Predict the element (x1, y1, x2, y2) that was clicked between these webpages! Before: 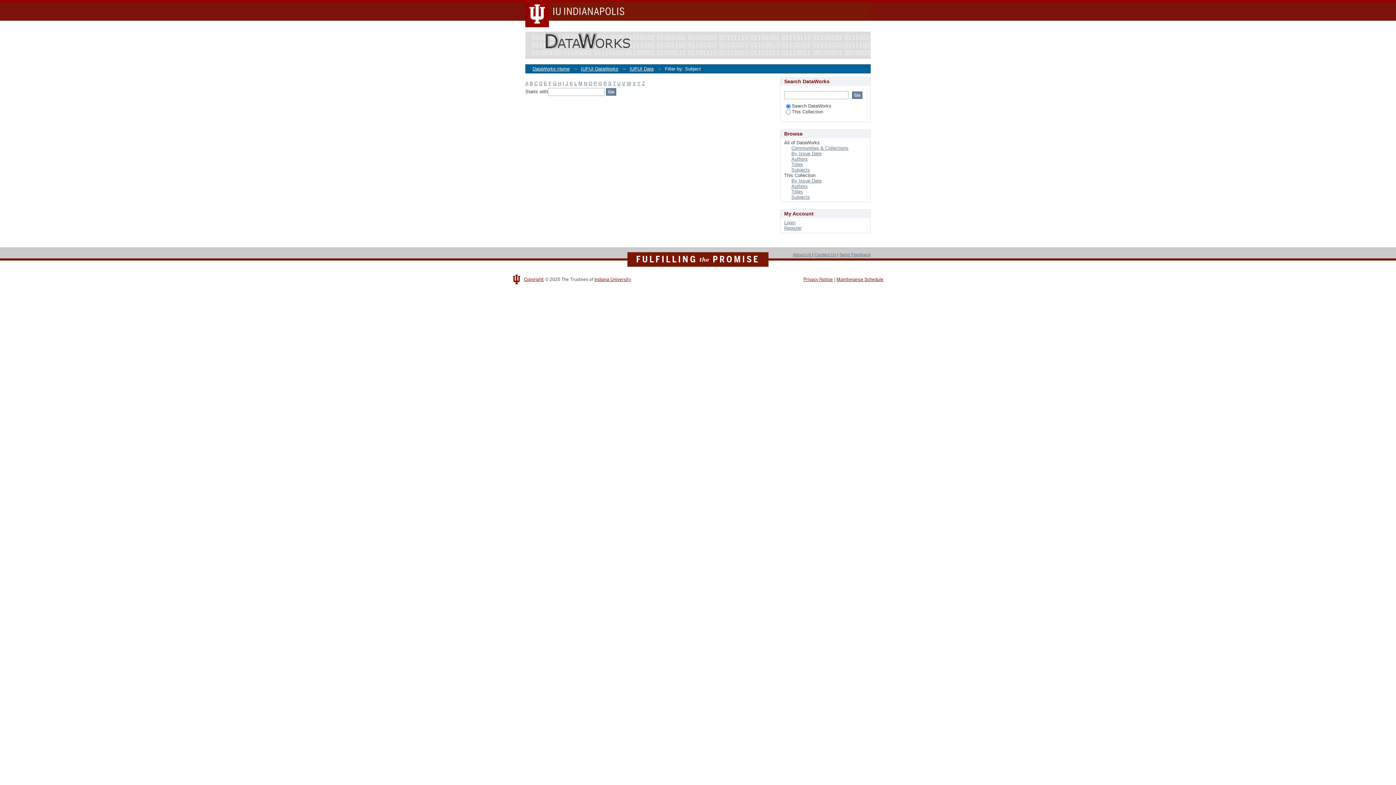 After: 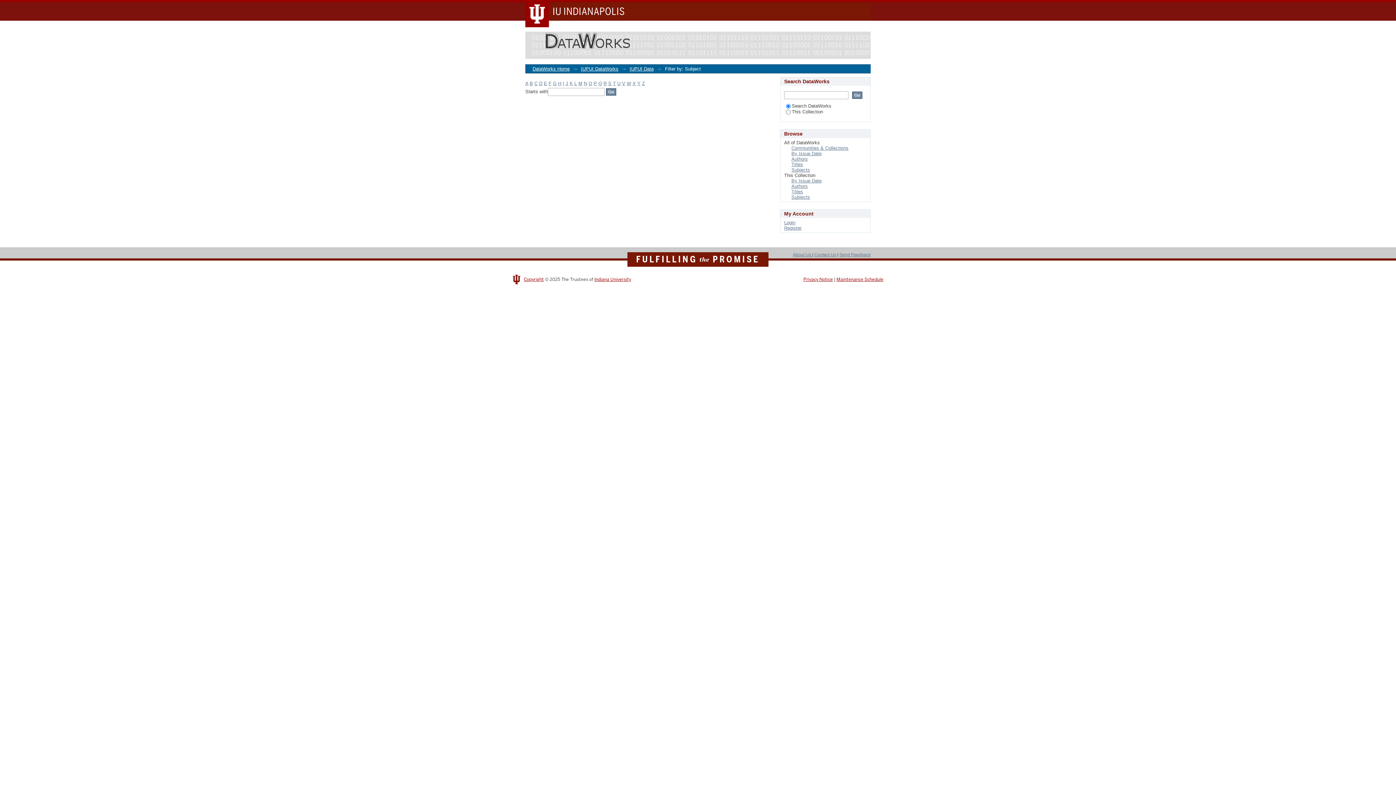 Action: bbox: (584, 80, 587, 86) label: N